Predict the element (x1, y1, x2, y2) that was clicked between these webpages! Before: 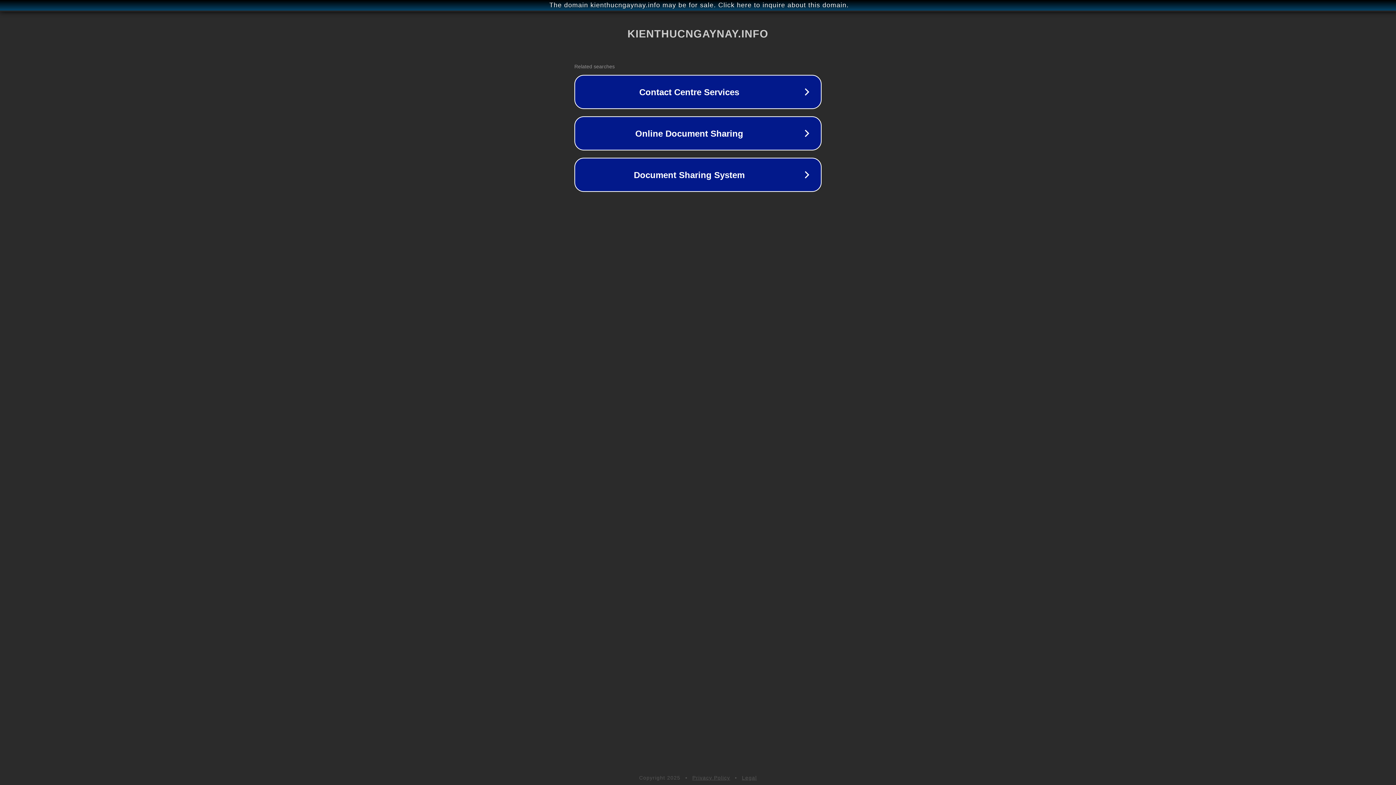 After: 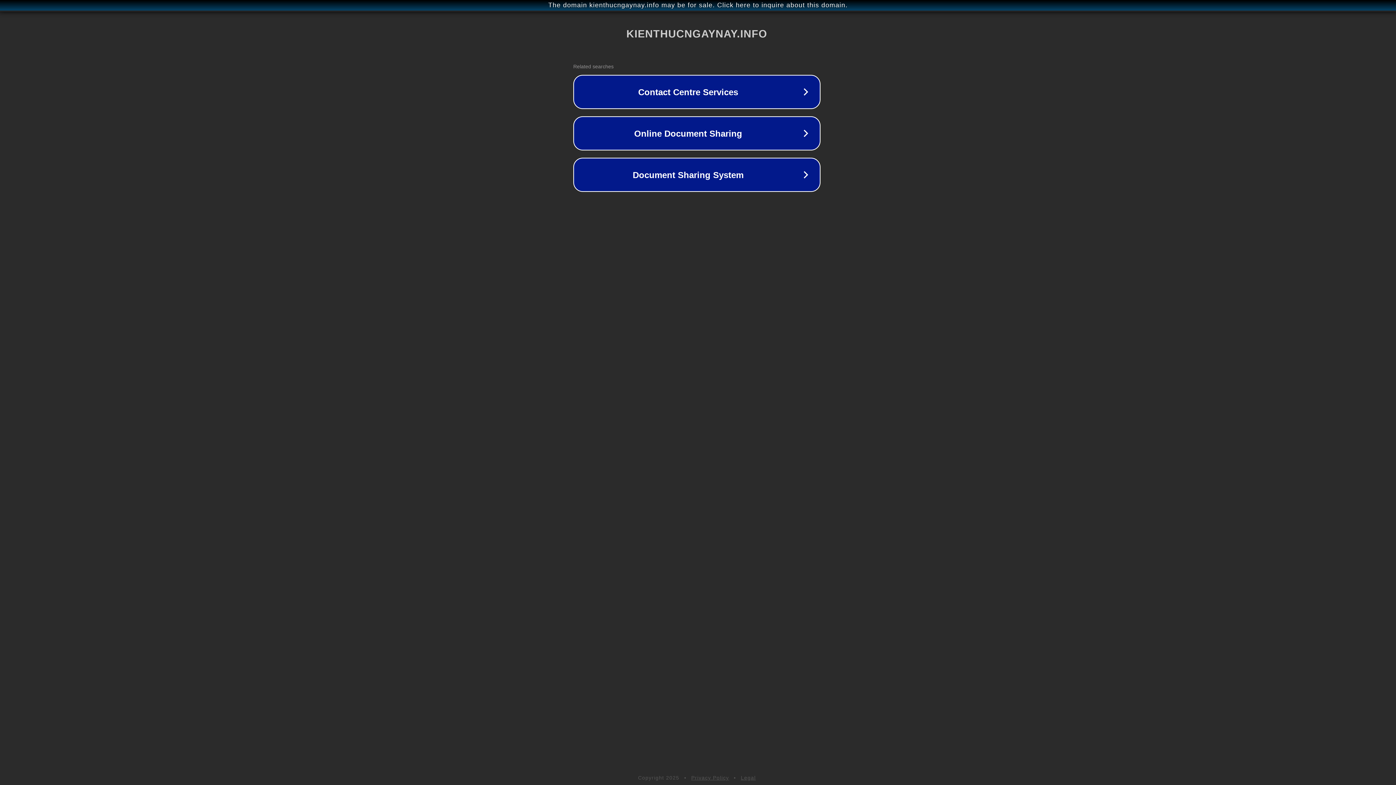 Action: bbox: (1, 1, 1397, 9) label: The domain kienthucngaynay.info may be for sale. Click here to inquire about this domain.